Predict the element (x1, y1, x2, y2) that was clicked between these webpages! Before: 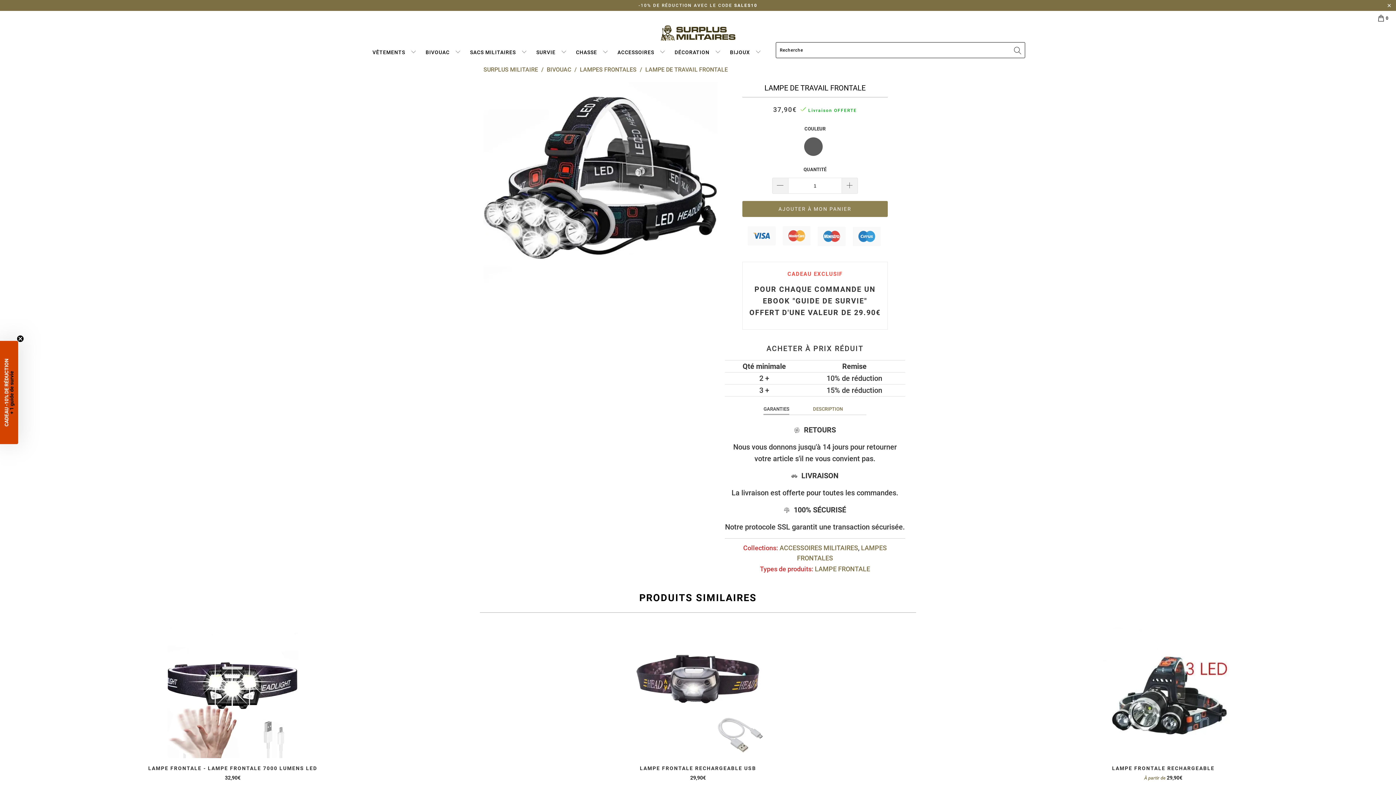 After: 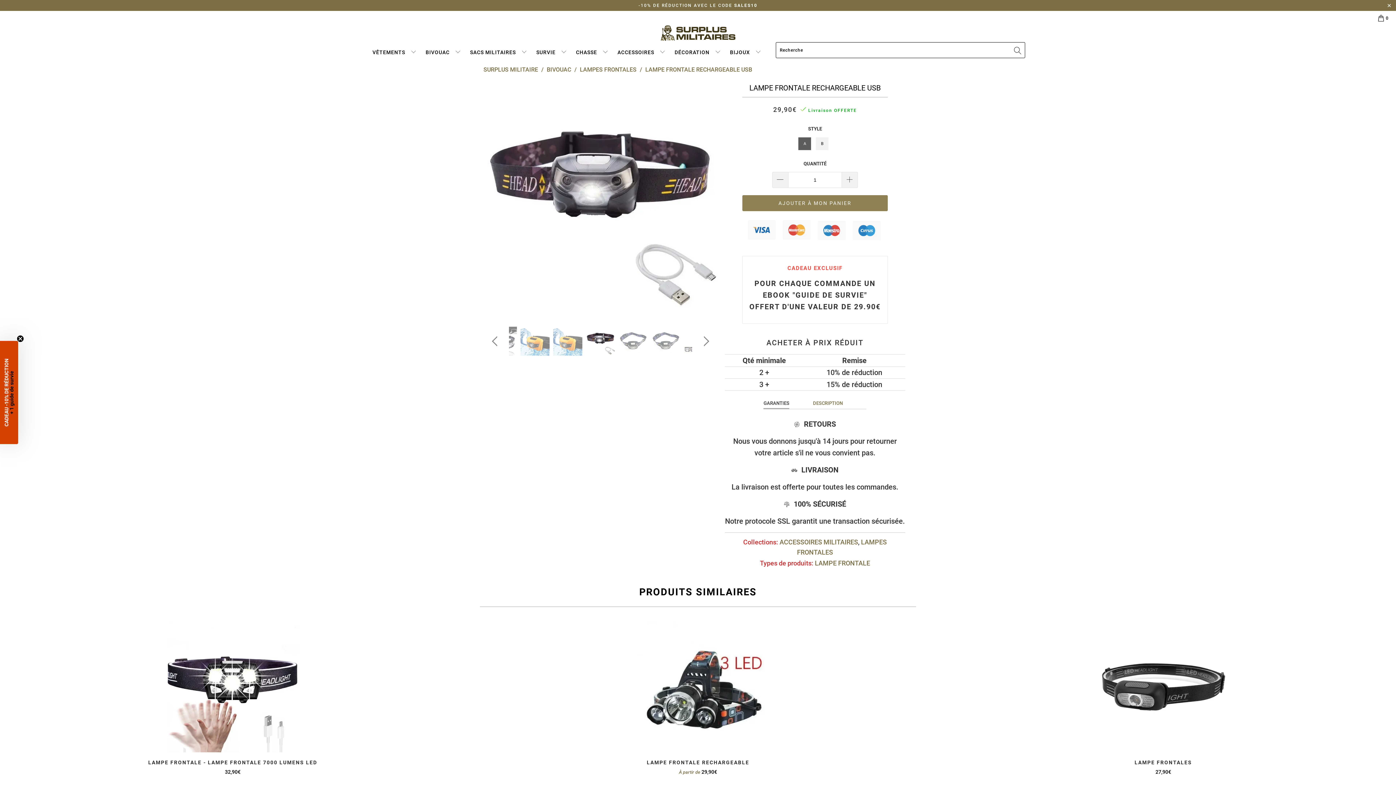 Action: bbox: (467, 765, 929, 781) label: LAMPE FRONTALE RECHARGEABLE USB

29,90€